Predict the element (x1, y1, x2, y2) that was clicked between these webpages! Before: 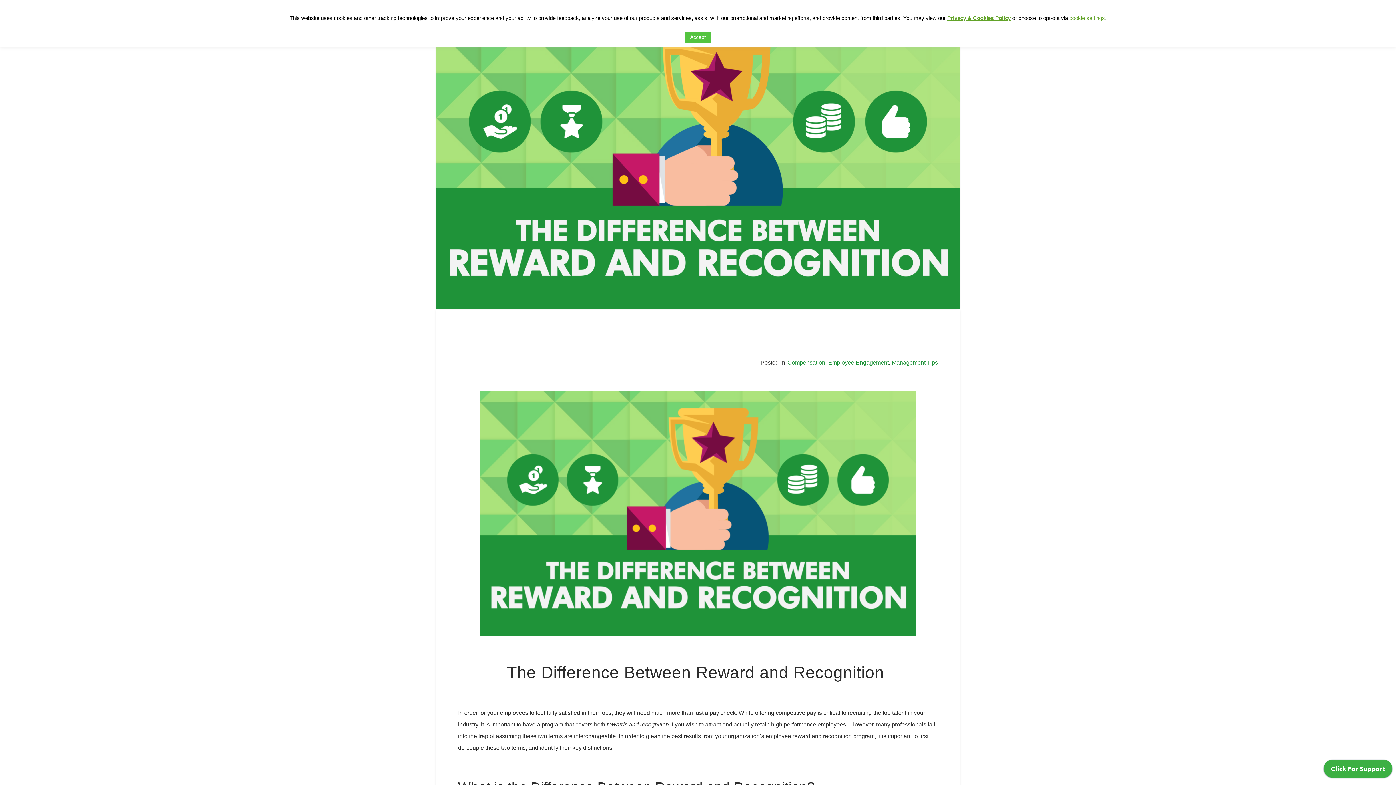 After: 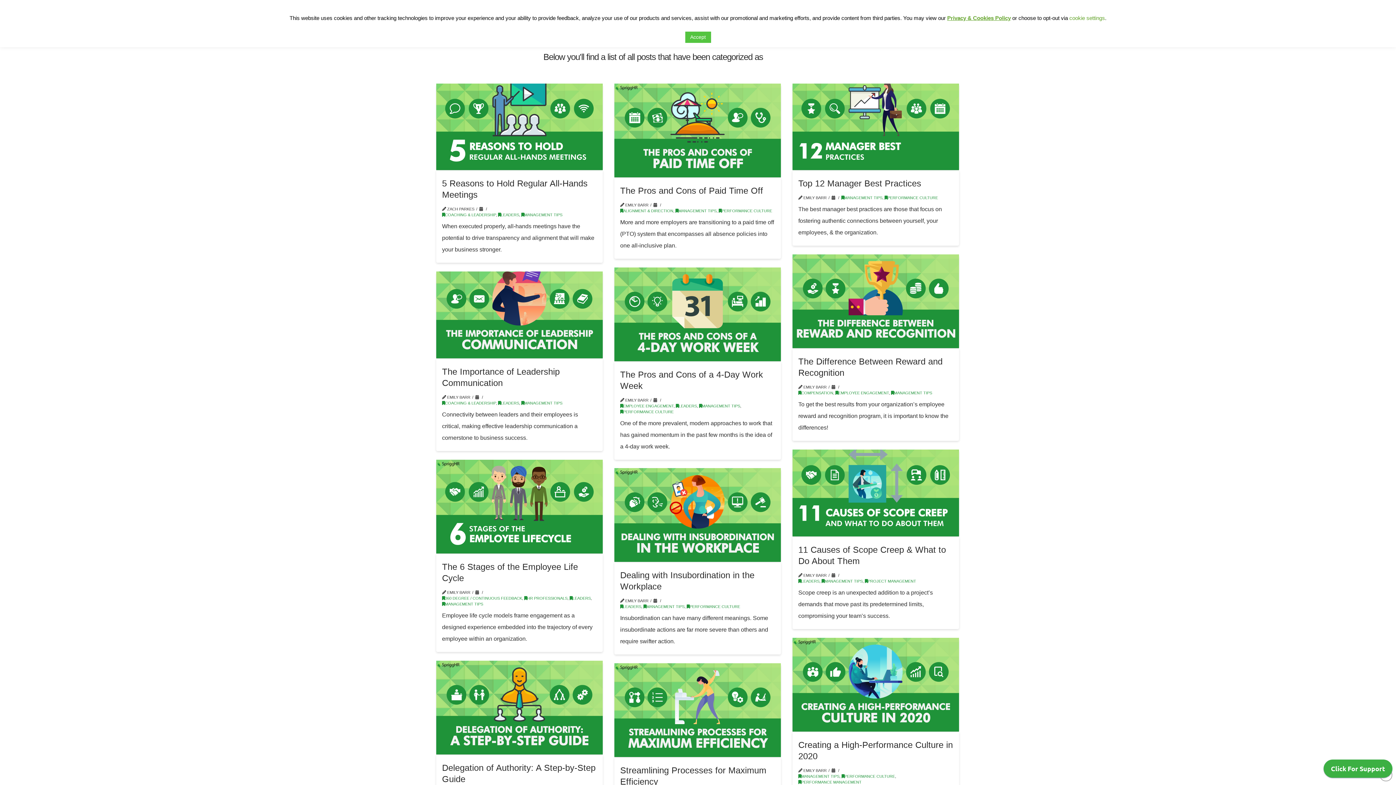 Action: bbox: (892, 359, 938, 365) label: Management Tips